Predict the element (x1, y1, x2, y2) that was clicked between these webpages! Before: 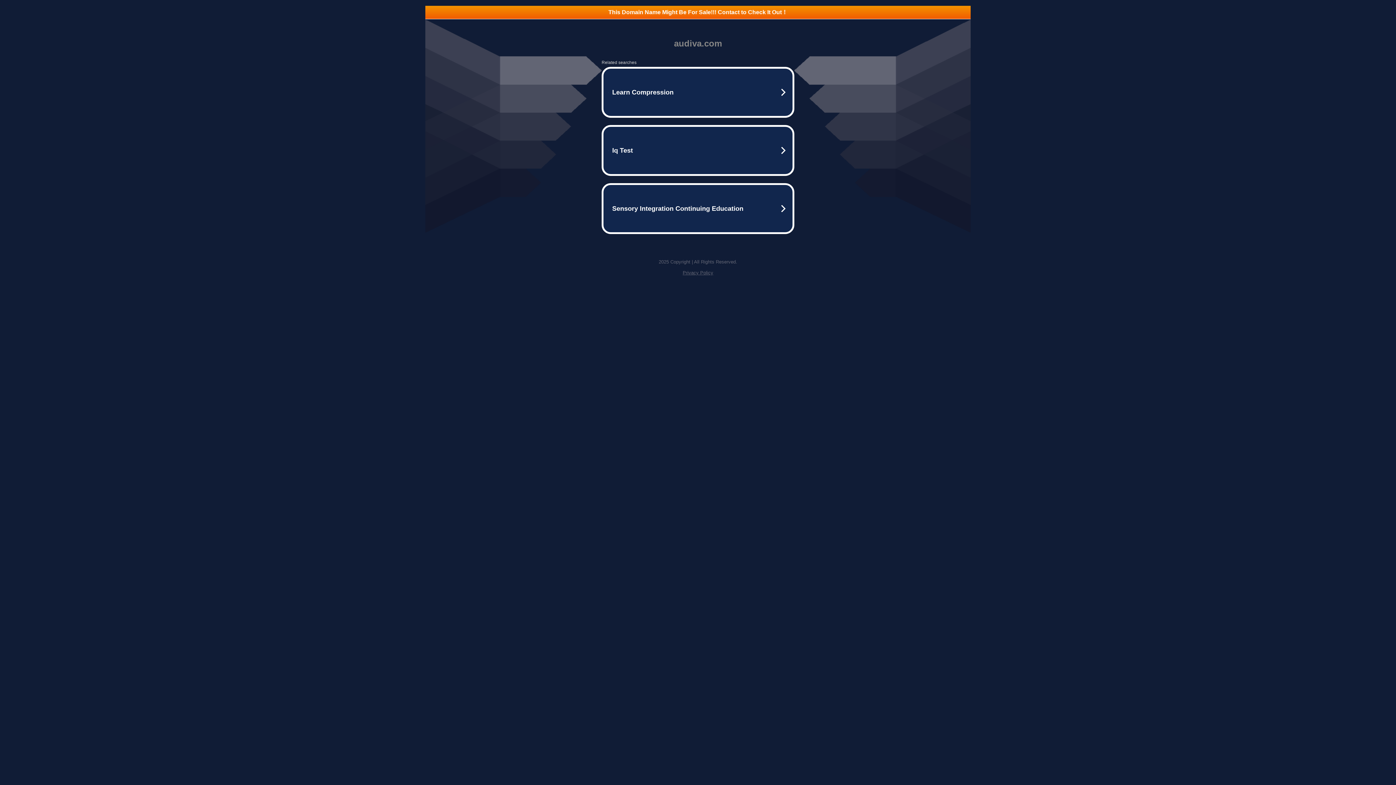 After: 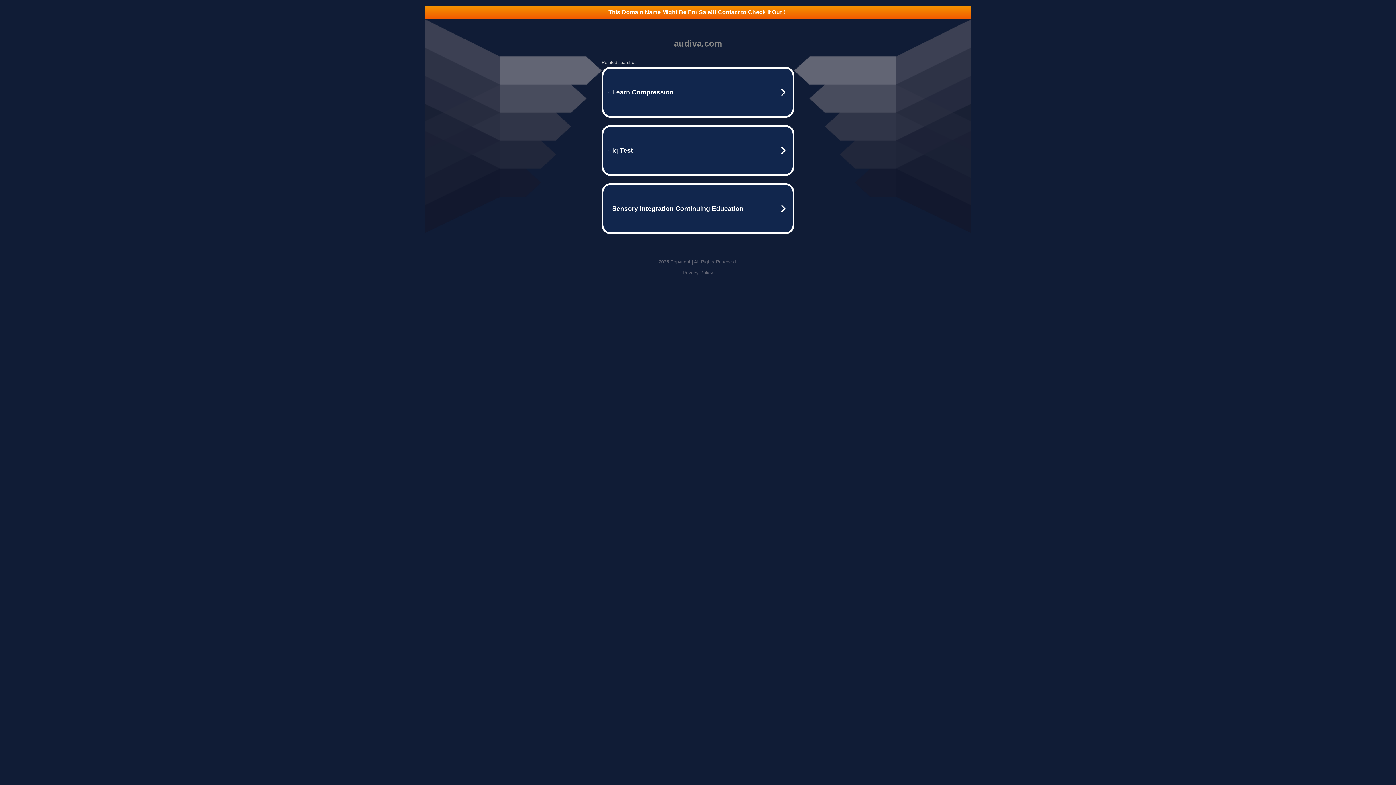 Action: bbox: (425, 5, 970, 18) label: This Domain Name Might Be For Sale!!! Contact to Check It Out！